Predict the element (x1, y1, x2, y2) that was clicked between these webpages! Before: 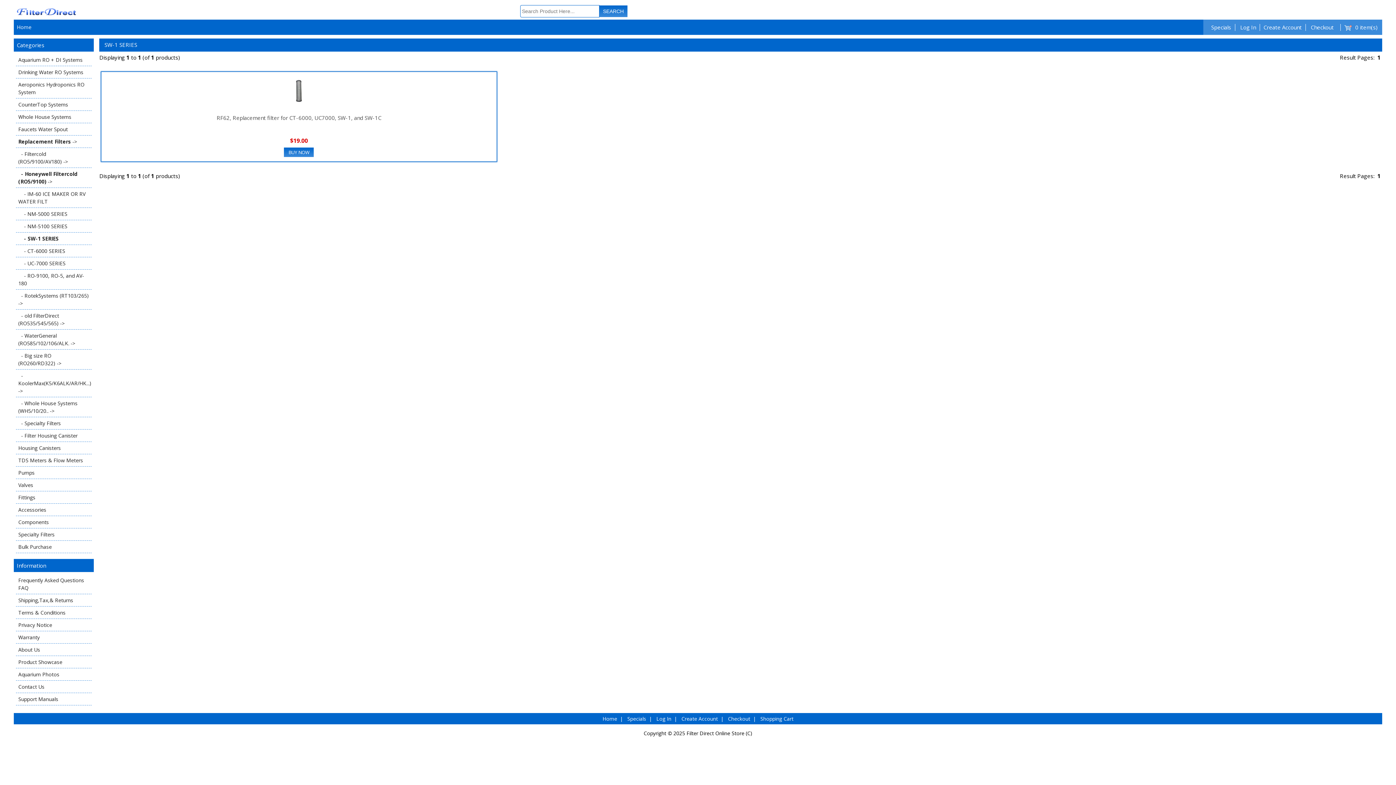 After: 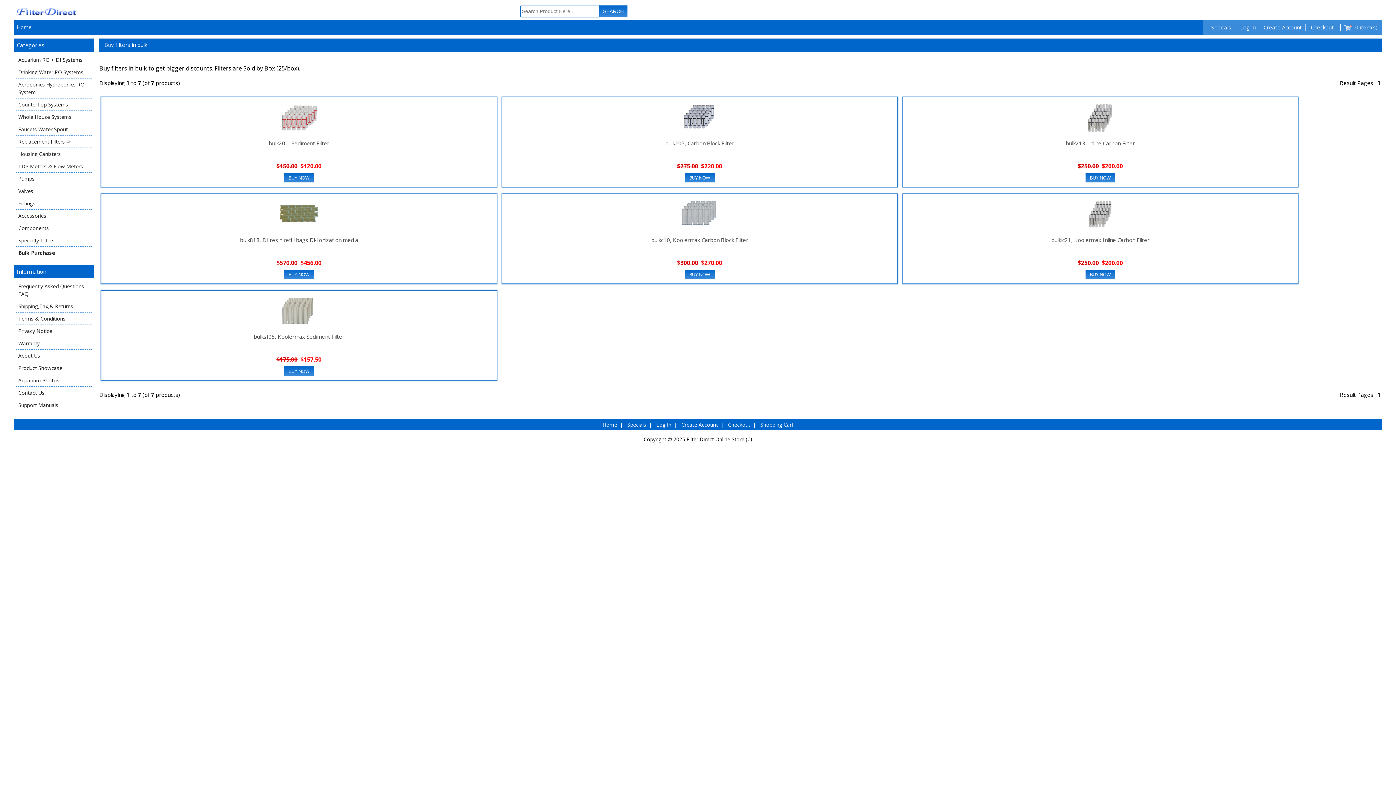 Action: bbox: (16, 541, 91, 553) label: Bulk Purchase